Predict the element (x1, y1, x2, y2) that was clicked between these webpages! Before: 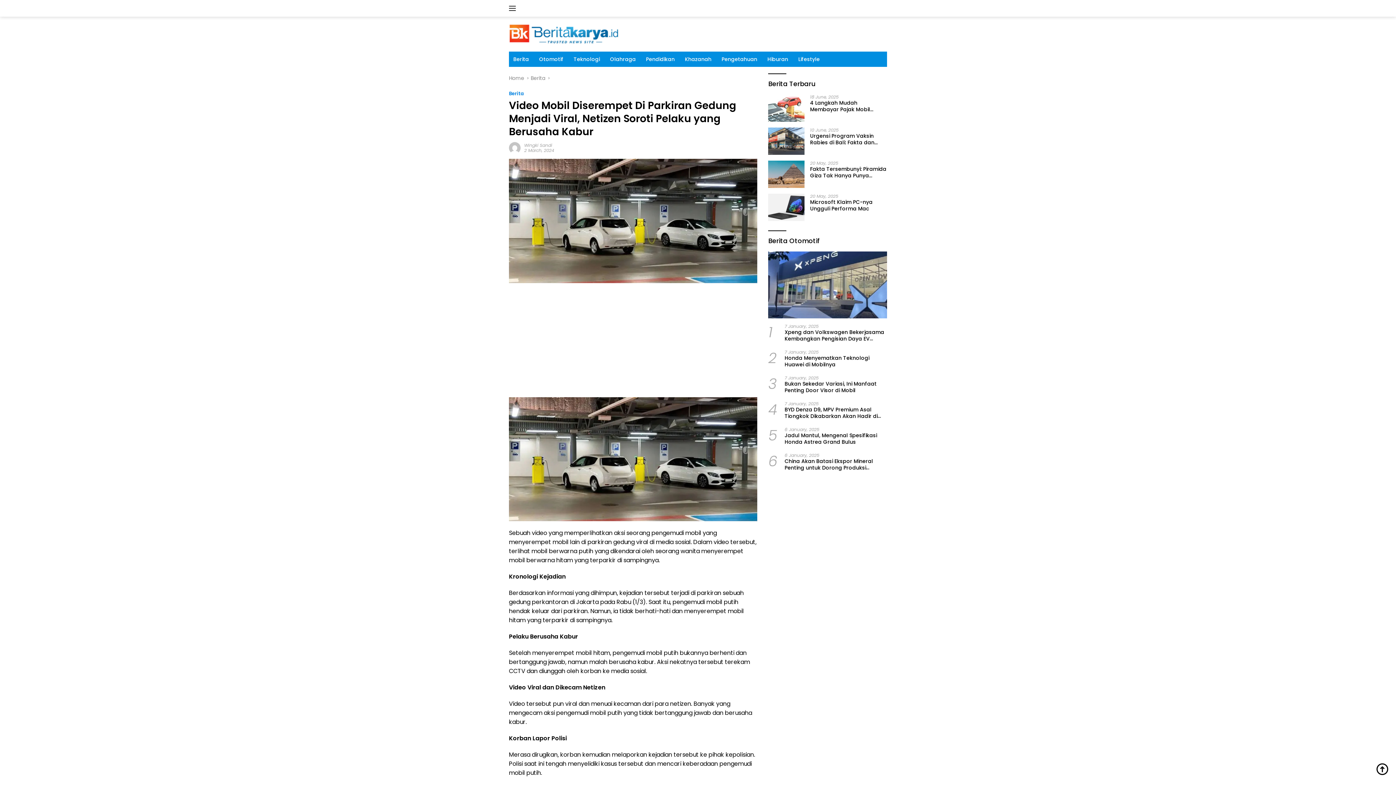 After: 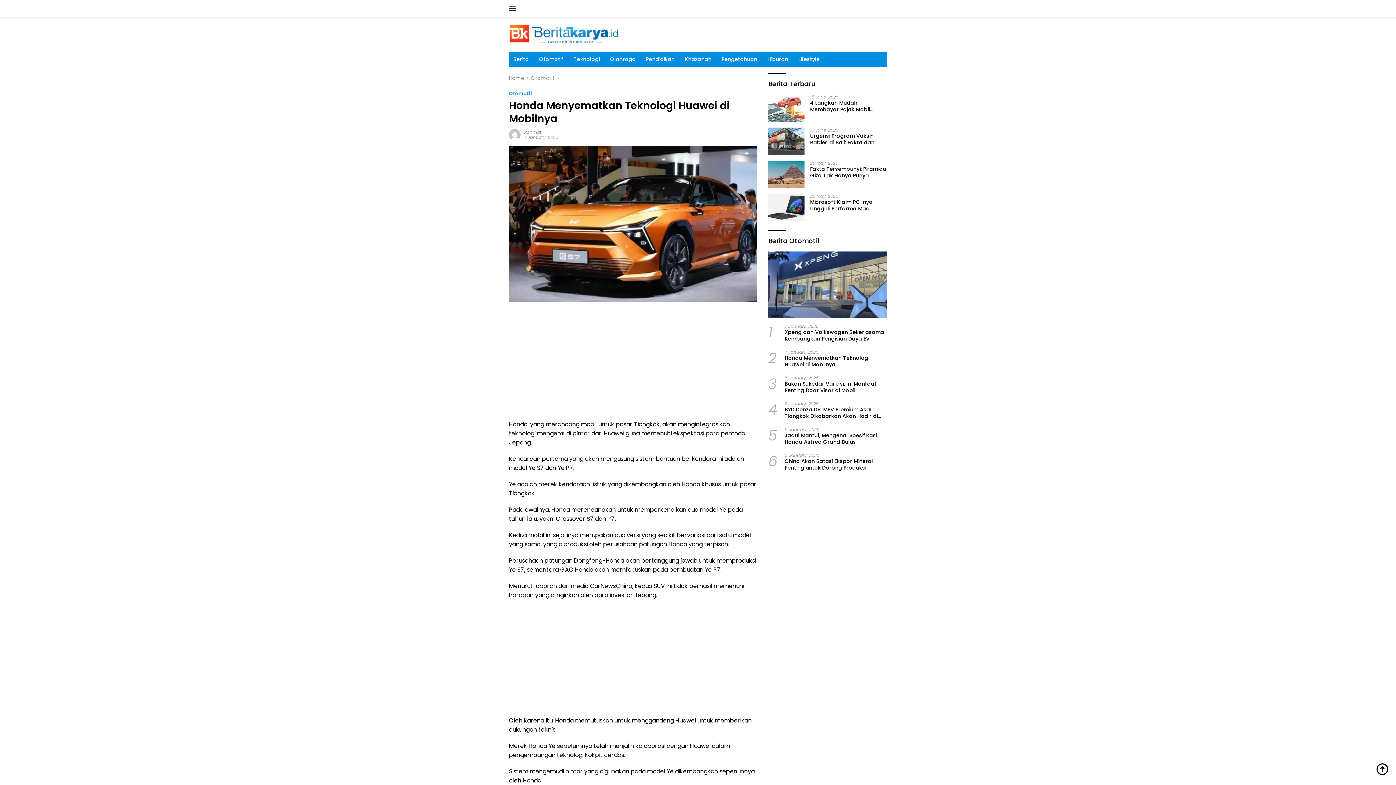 Action: bbox: (784, 354, 887, 367) label: Honda Menyematkan Teknologi Huawei di Mobilnya